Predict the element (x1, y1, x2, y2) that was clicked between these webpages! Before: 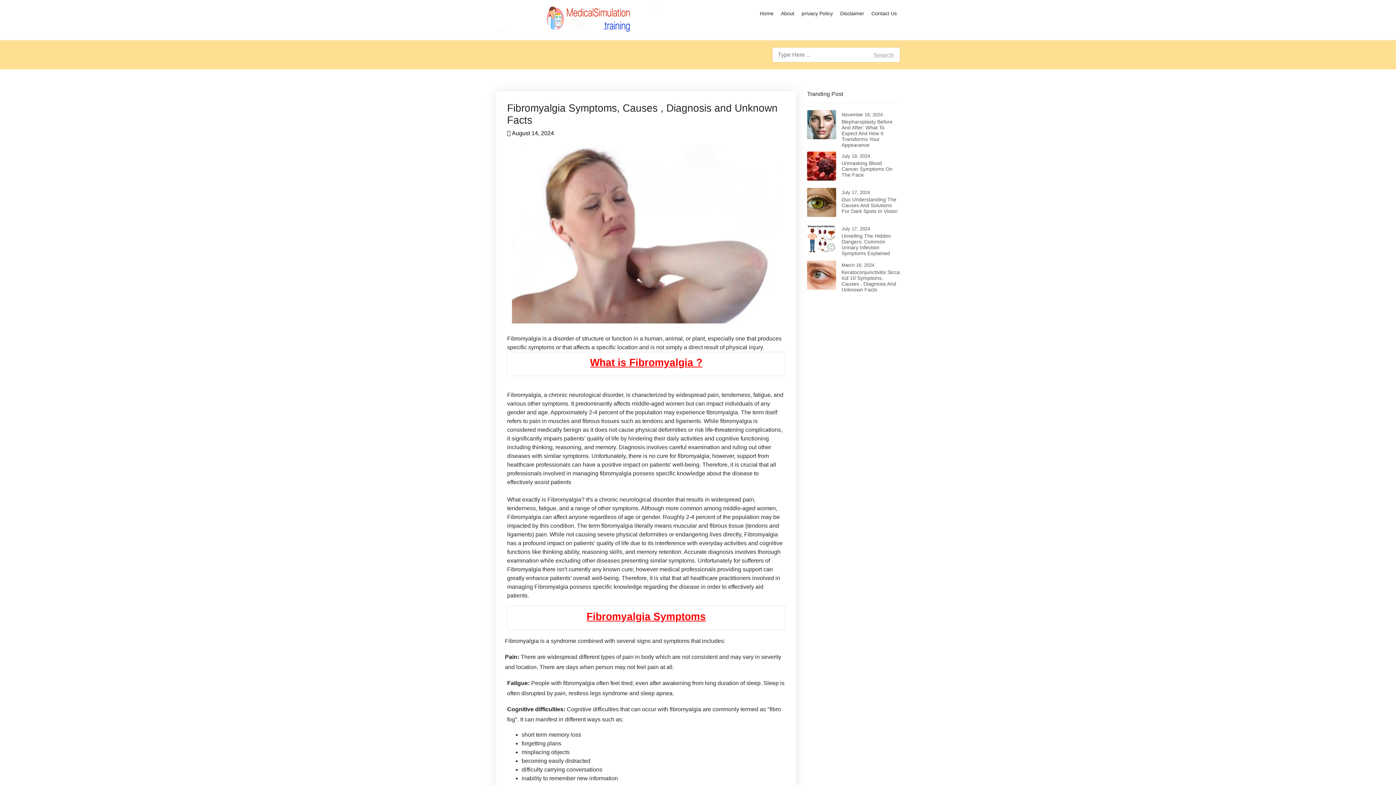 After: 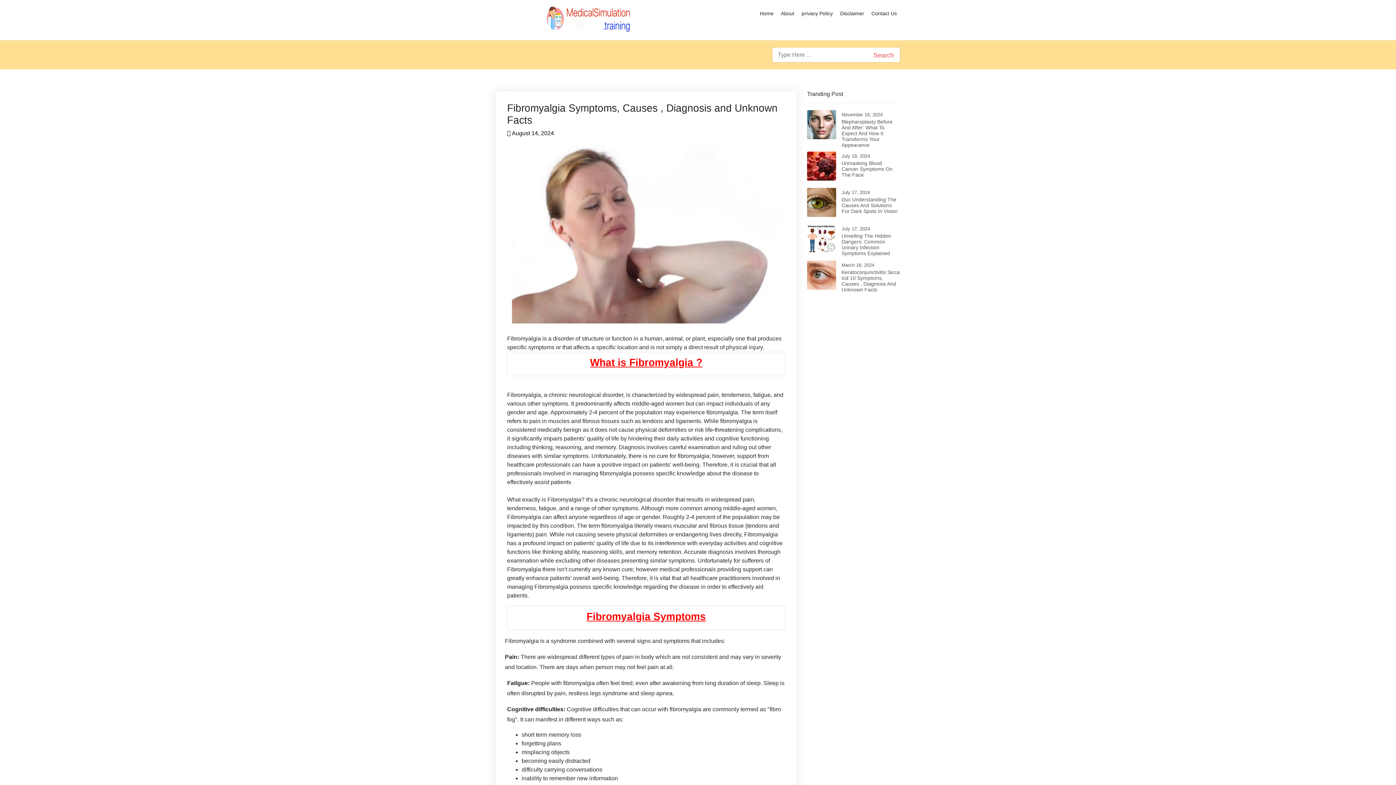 Action: bbox: (871, 48, 896, 62) label: search